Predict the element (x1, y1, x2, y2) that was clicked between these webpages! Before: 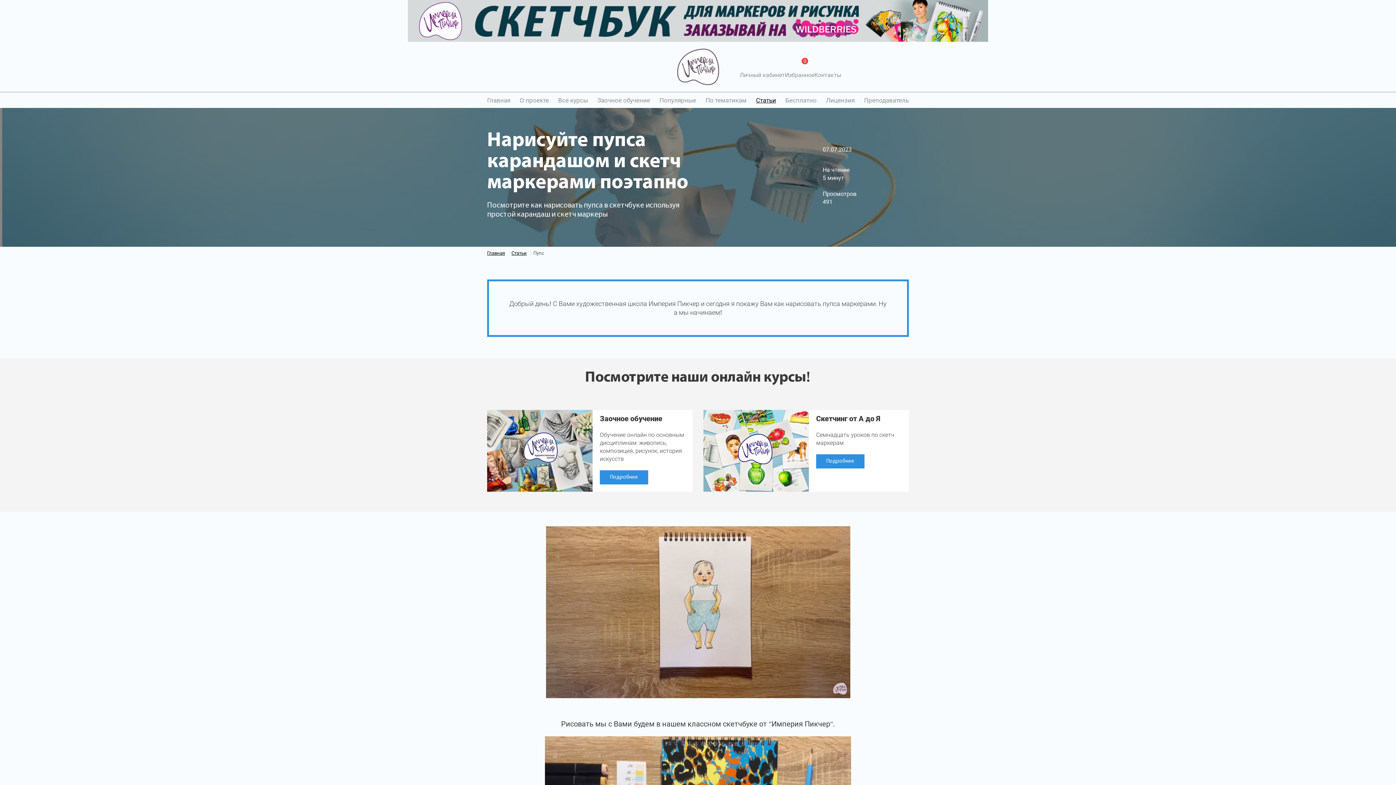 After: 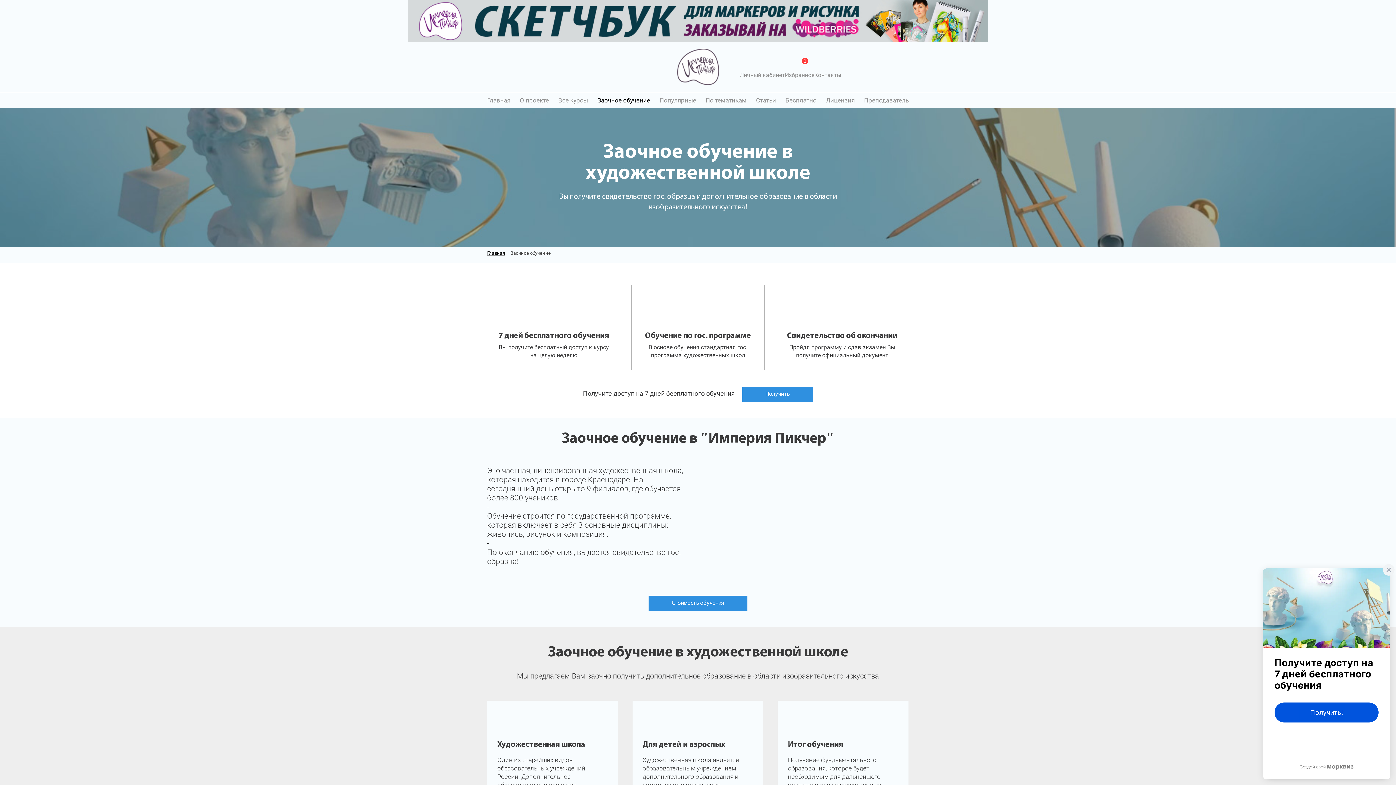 Action: bbox: (597, 96, 650, 104) label: Заочное обучение